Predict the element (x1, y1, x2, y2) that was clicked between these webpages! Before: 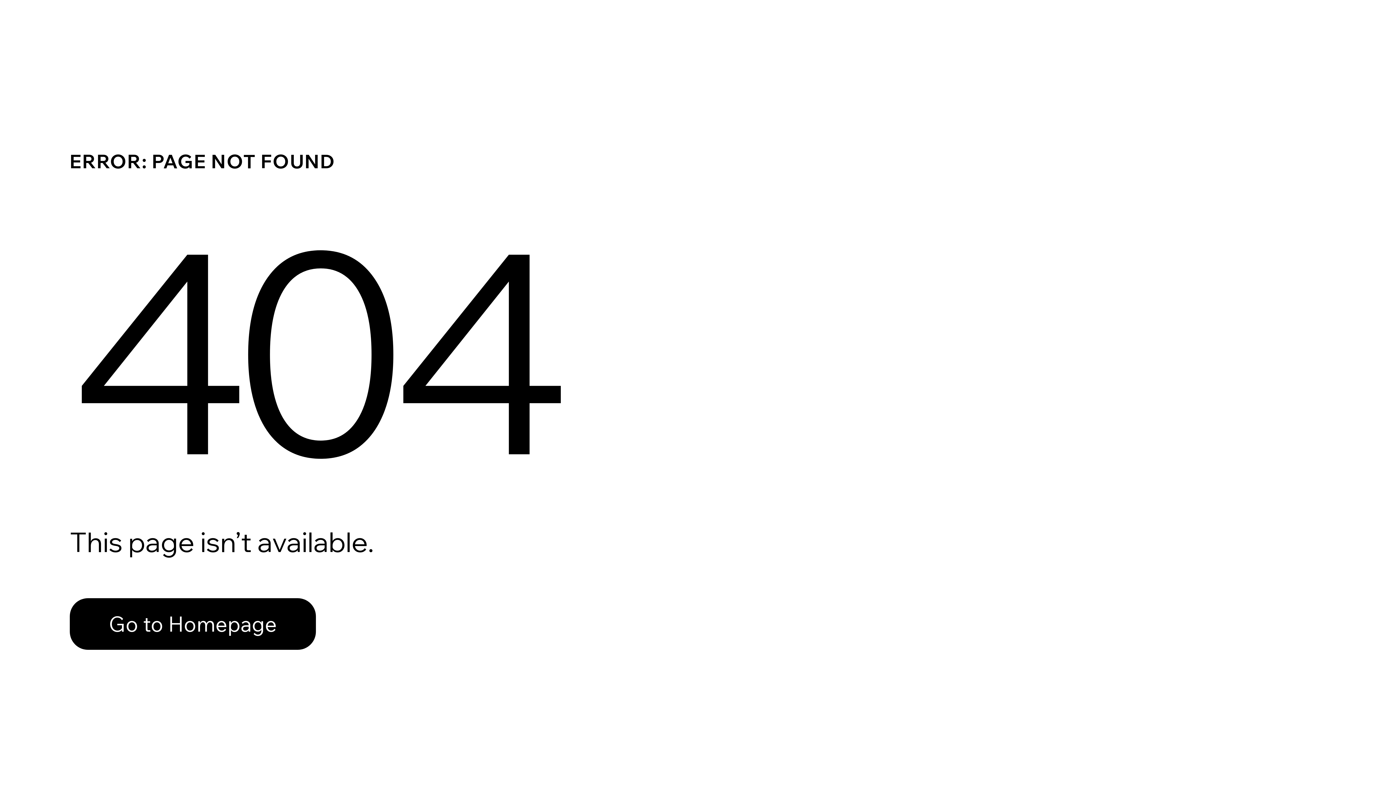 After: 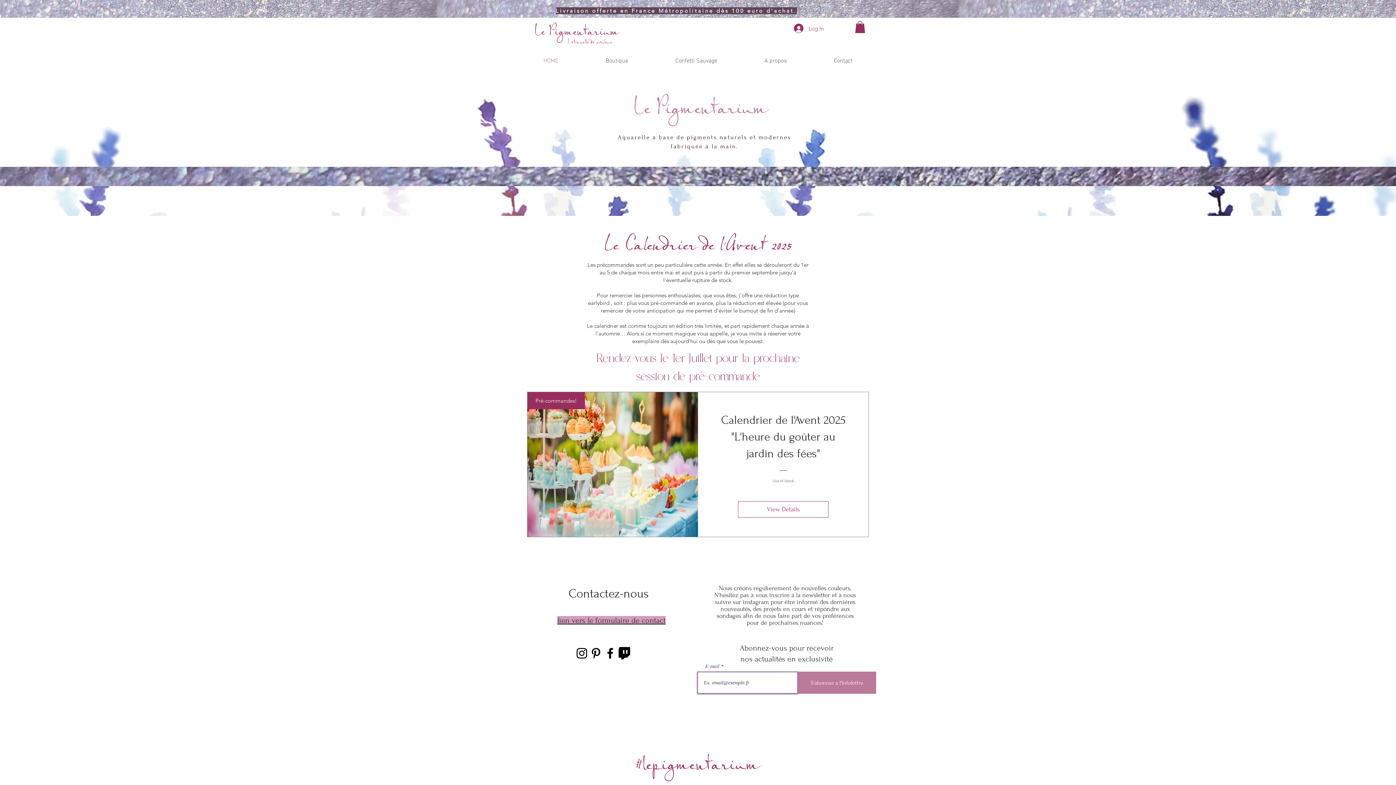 Action: bbox: (69, 598, 316, 650) label: Go to Homepage